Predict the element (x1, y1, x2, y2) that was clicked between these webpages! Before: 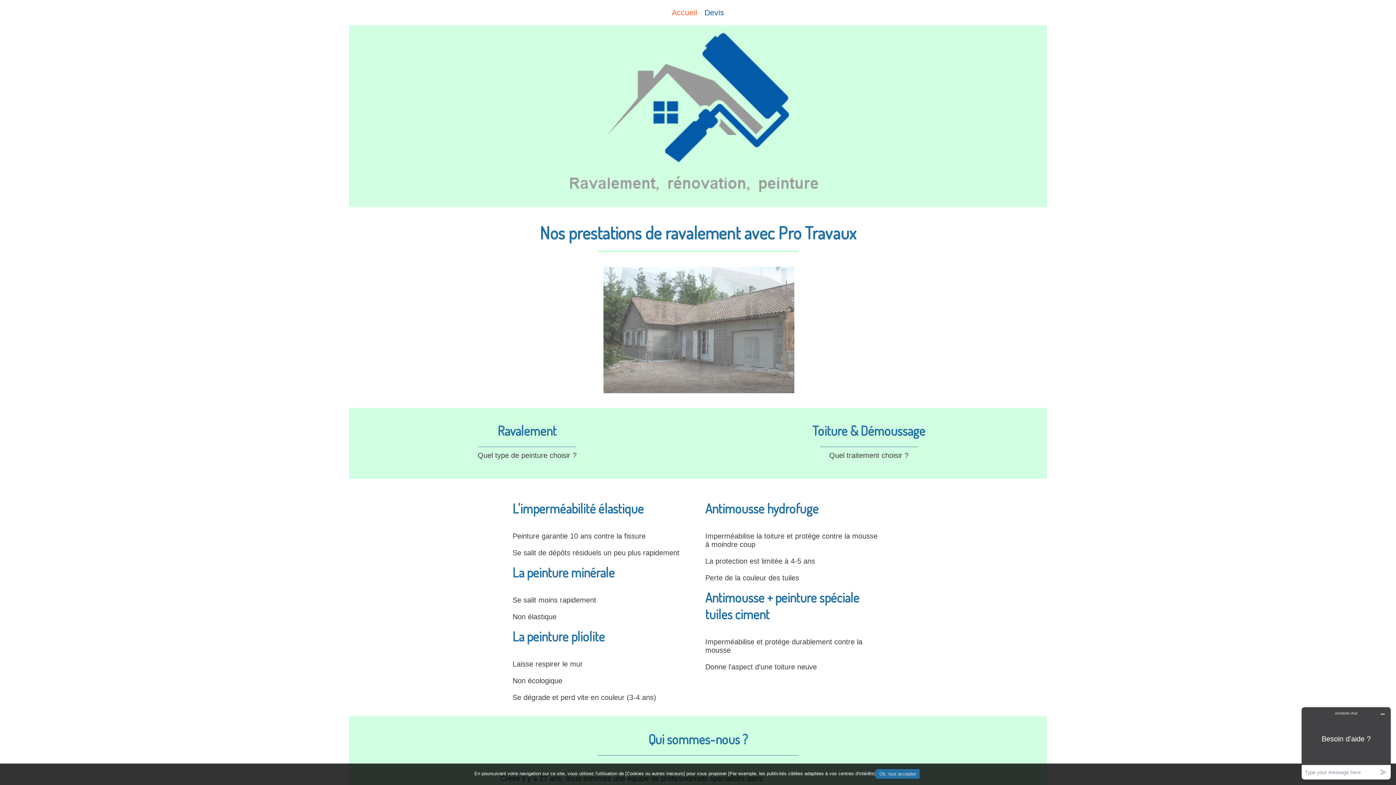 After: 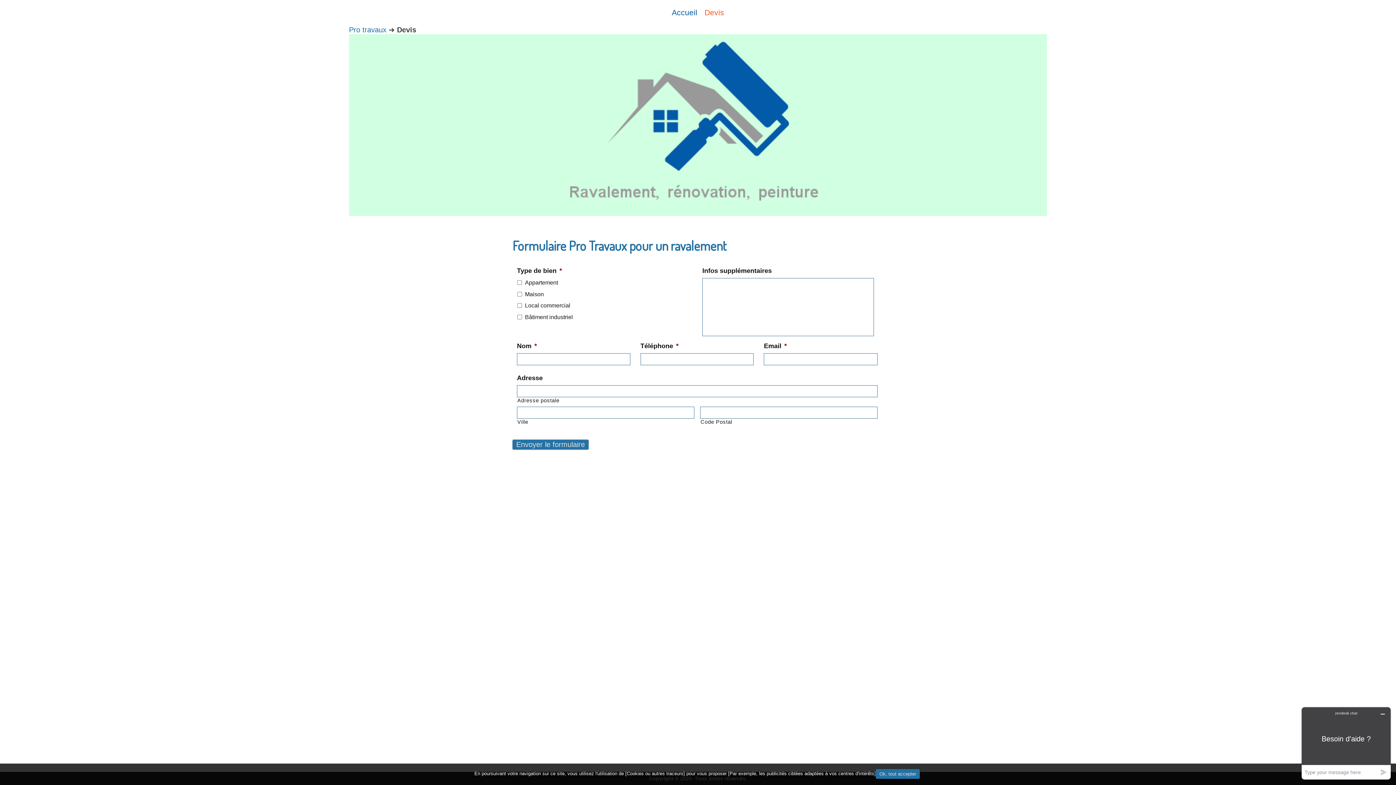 Action: label: Devis bbox: (701, 0, 728, 25)